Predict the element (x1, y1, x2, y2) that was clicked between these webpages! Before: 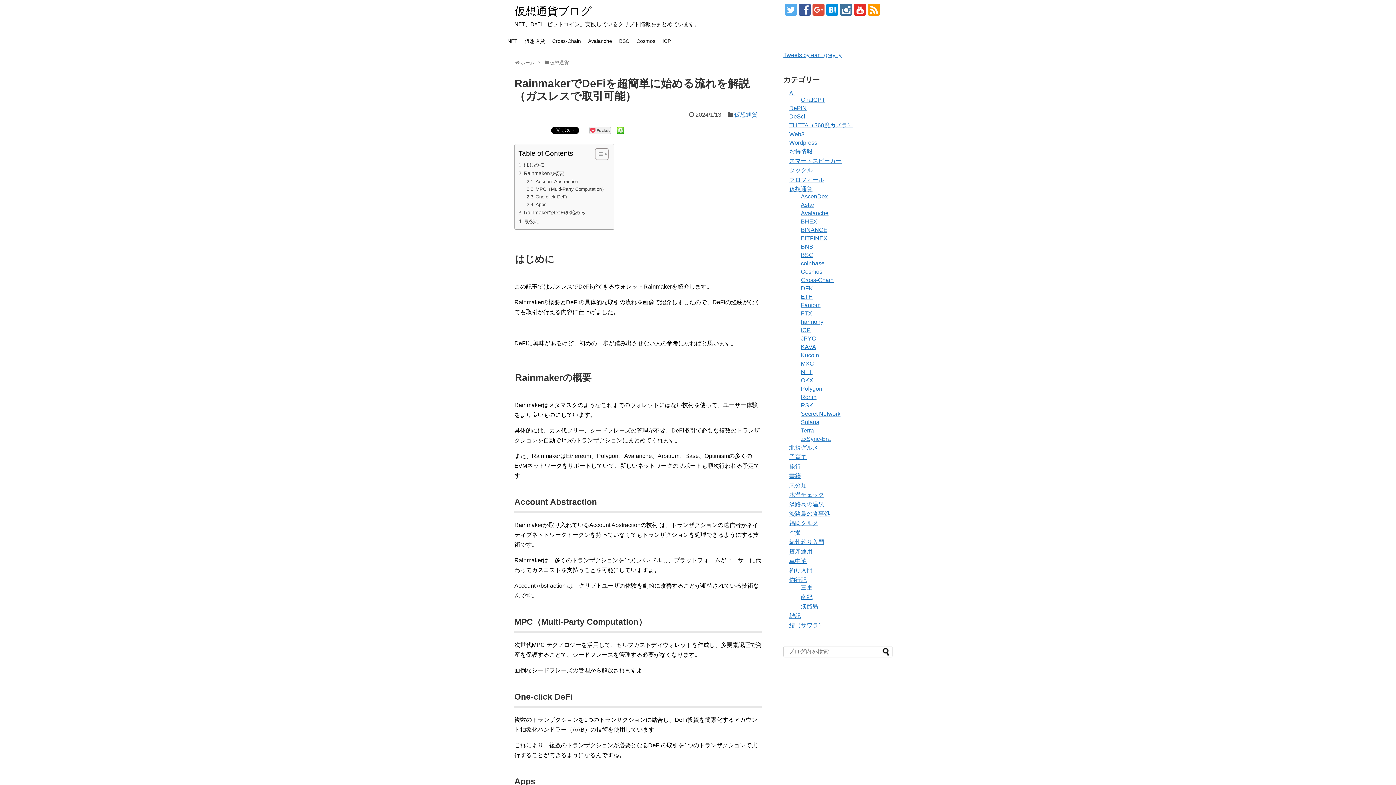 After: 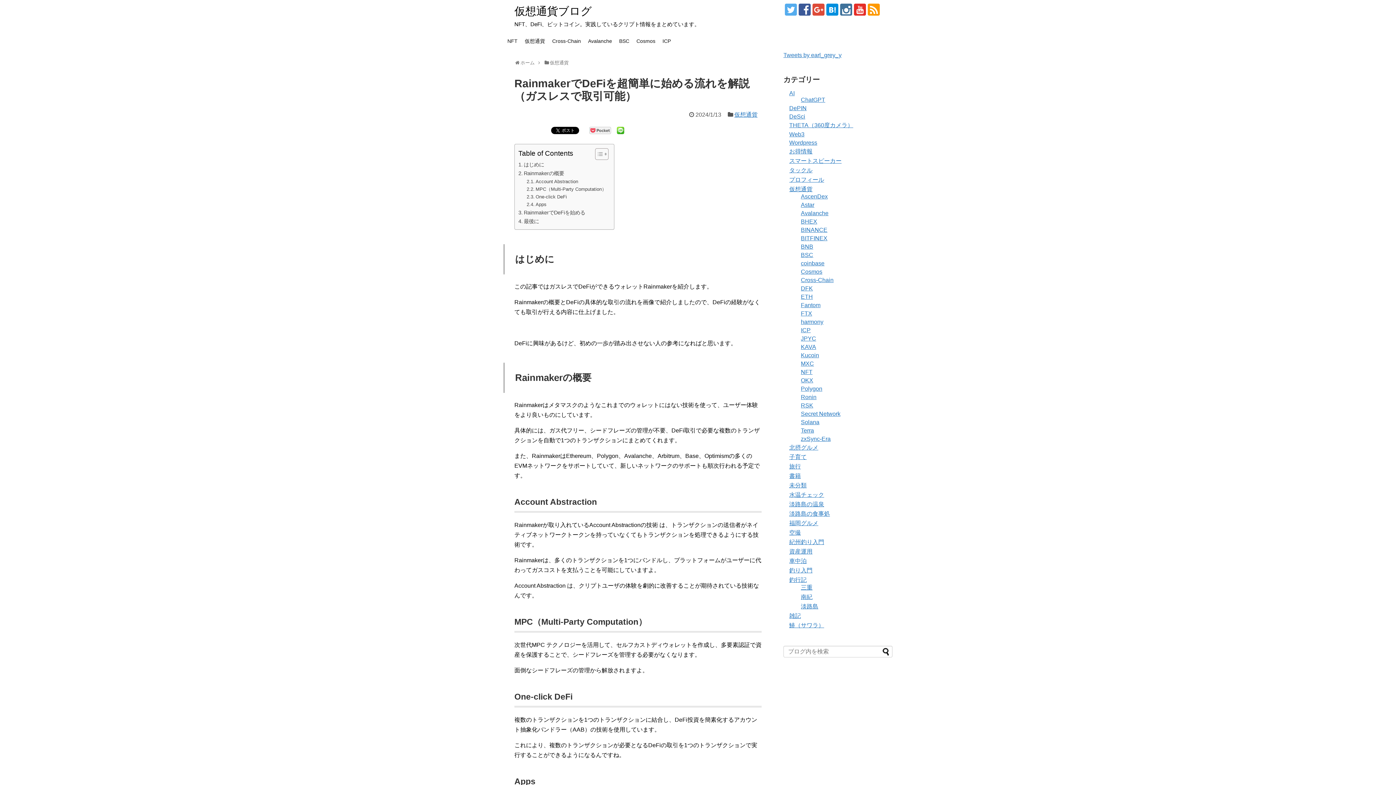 Action: bbox: (798, 3, 810, 15)